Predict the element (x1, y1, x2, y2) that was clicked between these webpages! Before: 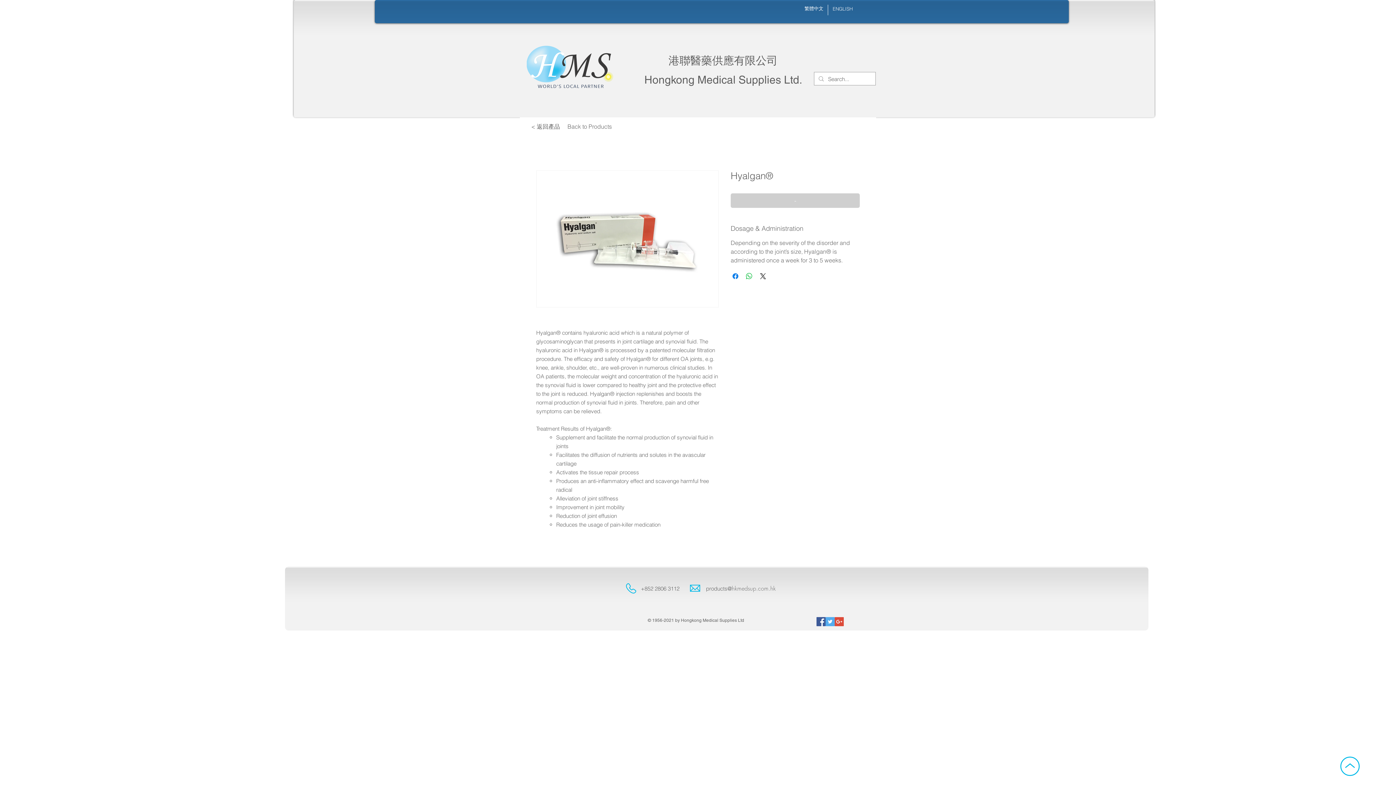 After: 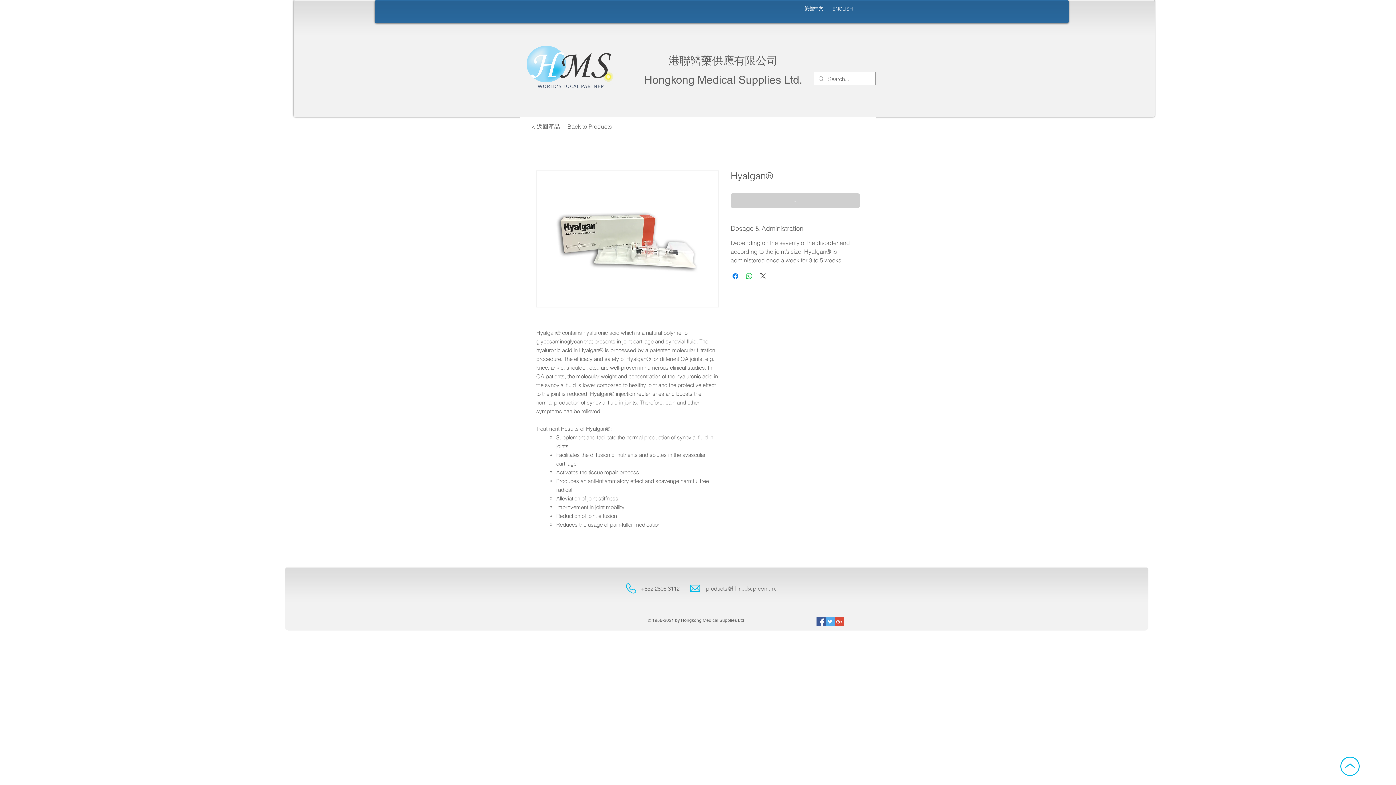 Action: label: Share on X bbox: (758, 272, 767, 280)